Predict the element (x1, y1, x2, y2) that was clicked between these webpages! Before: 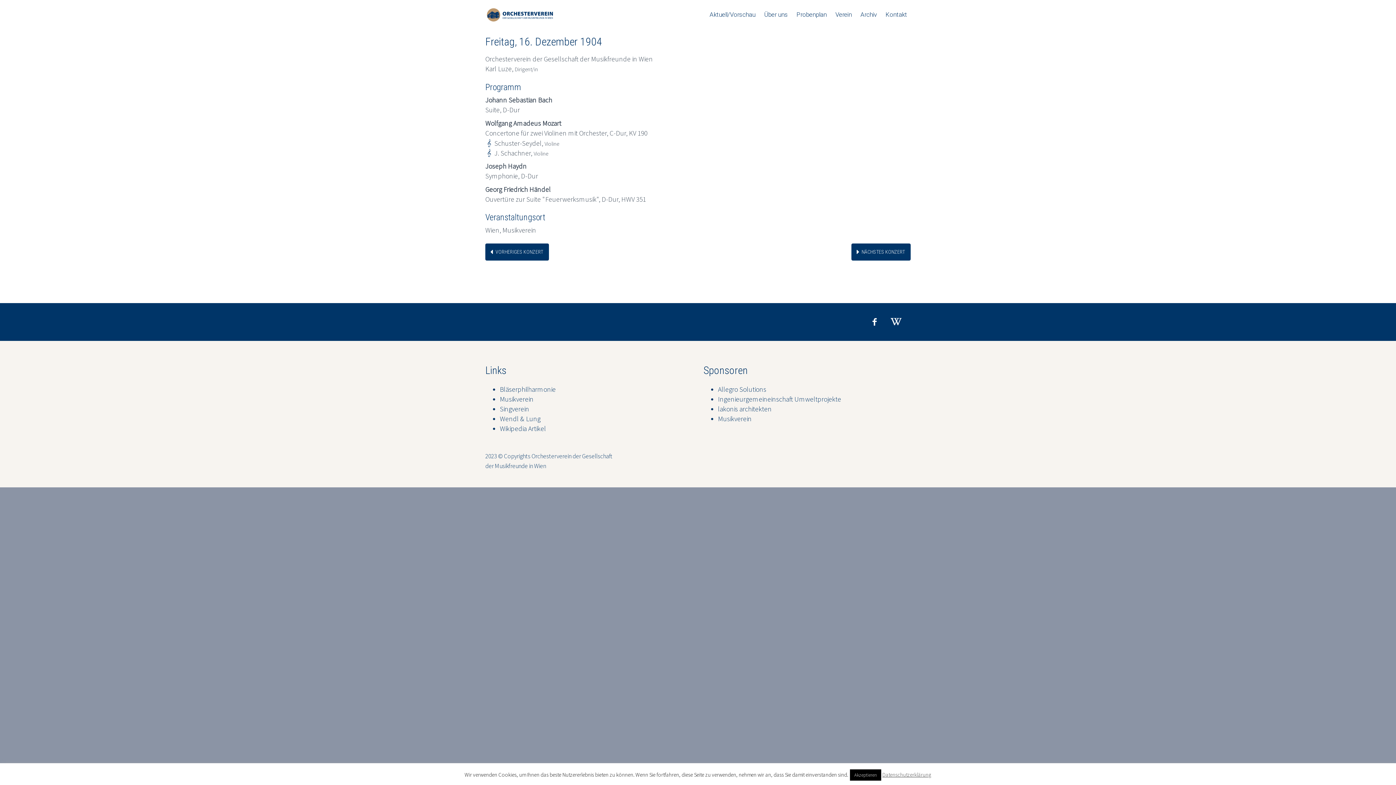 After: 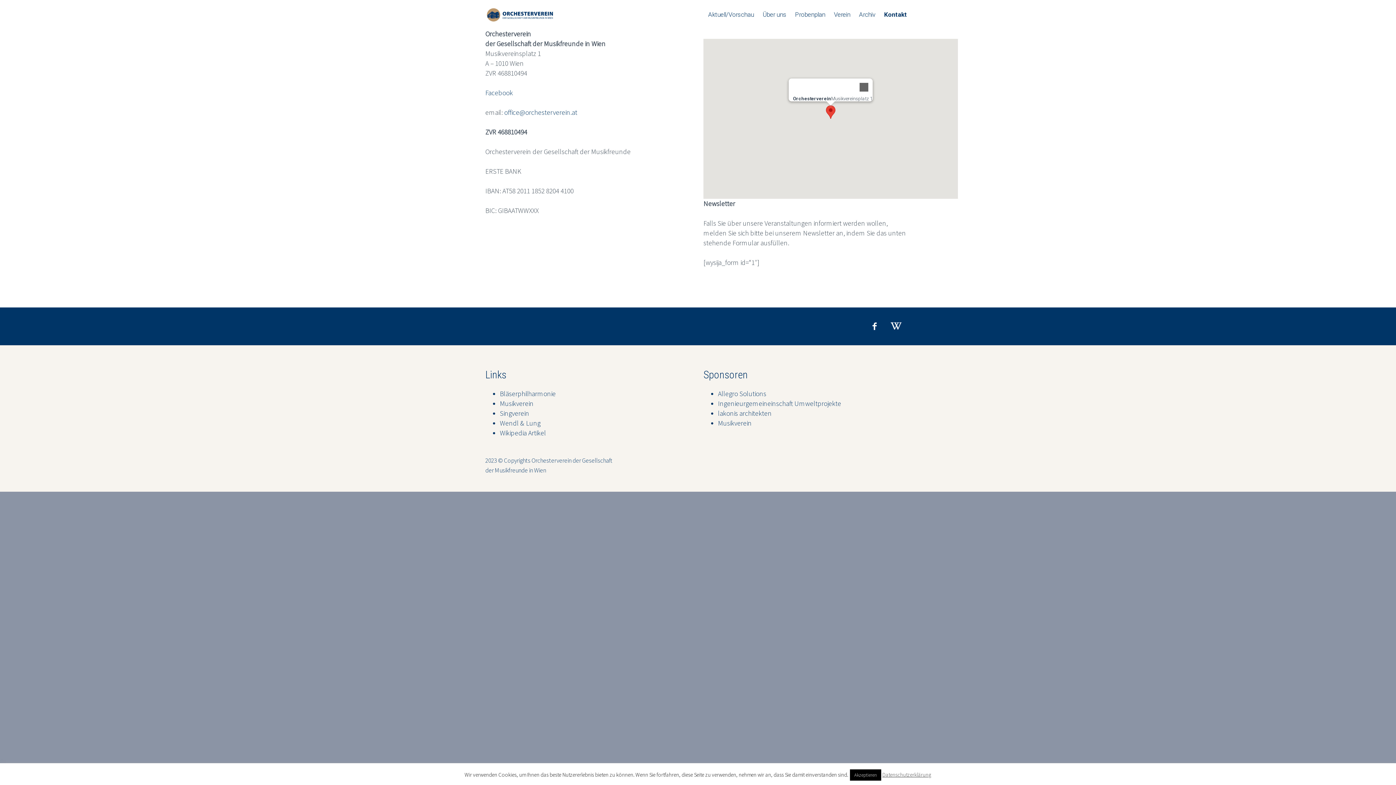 Action: label: Kontakt bbox: (882, 9, 910, 20)